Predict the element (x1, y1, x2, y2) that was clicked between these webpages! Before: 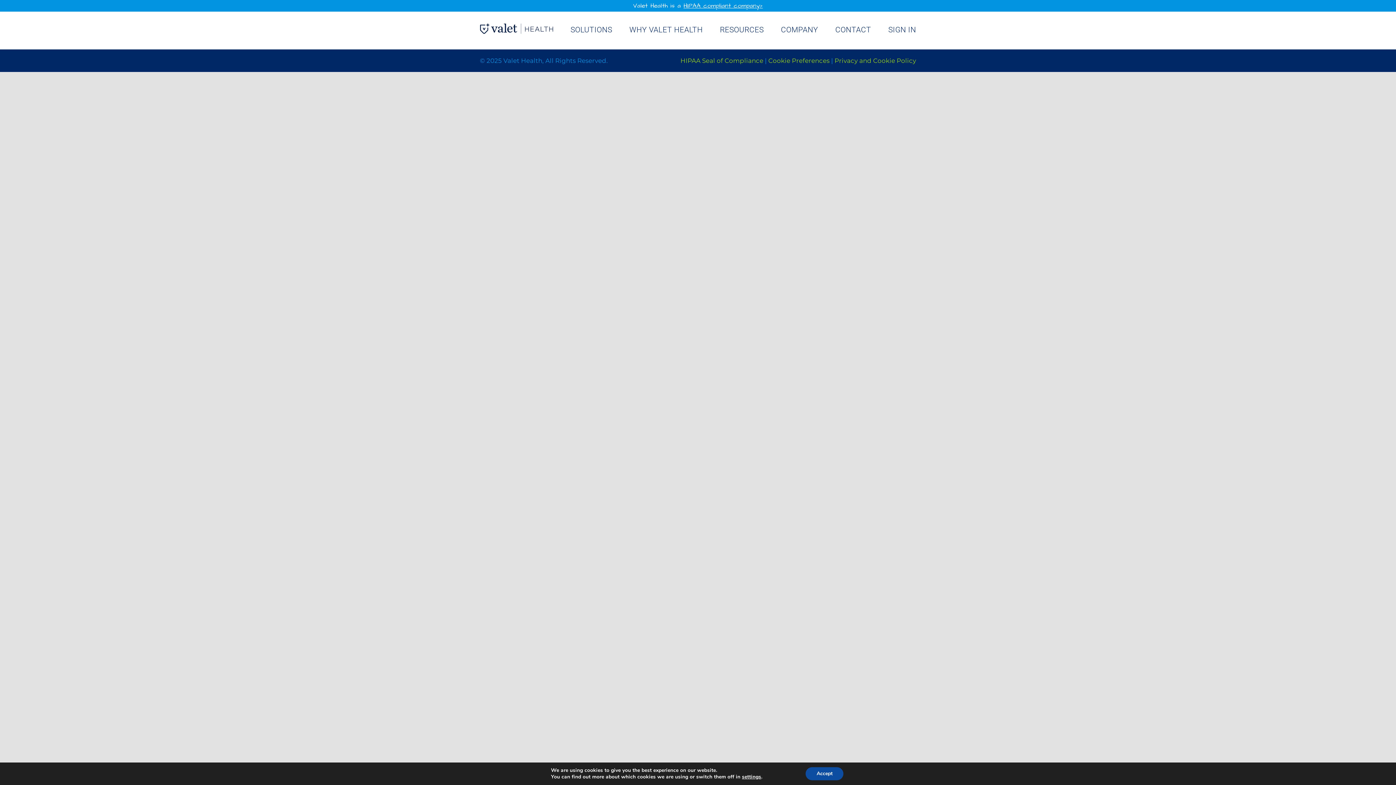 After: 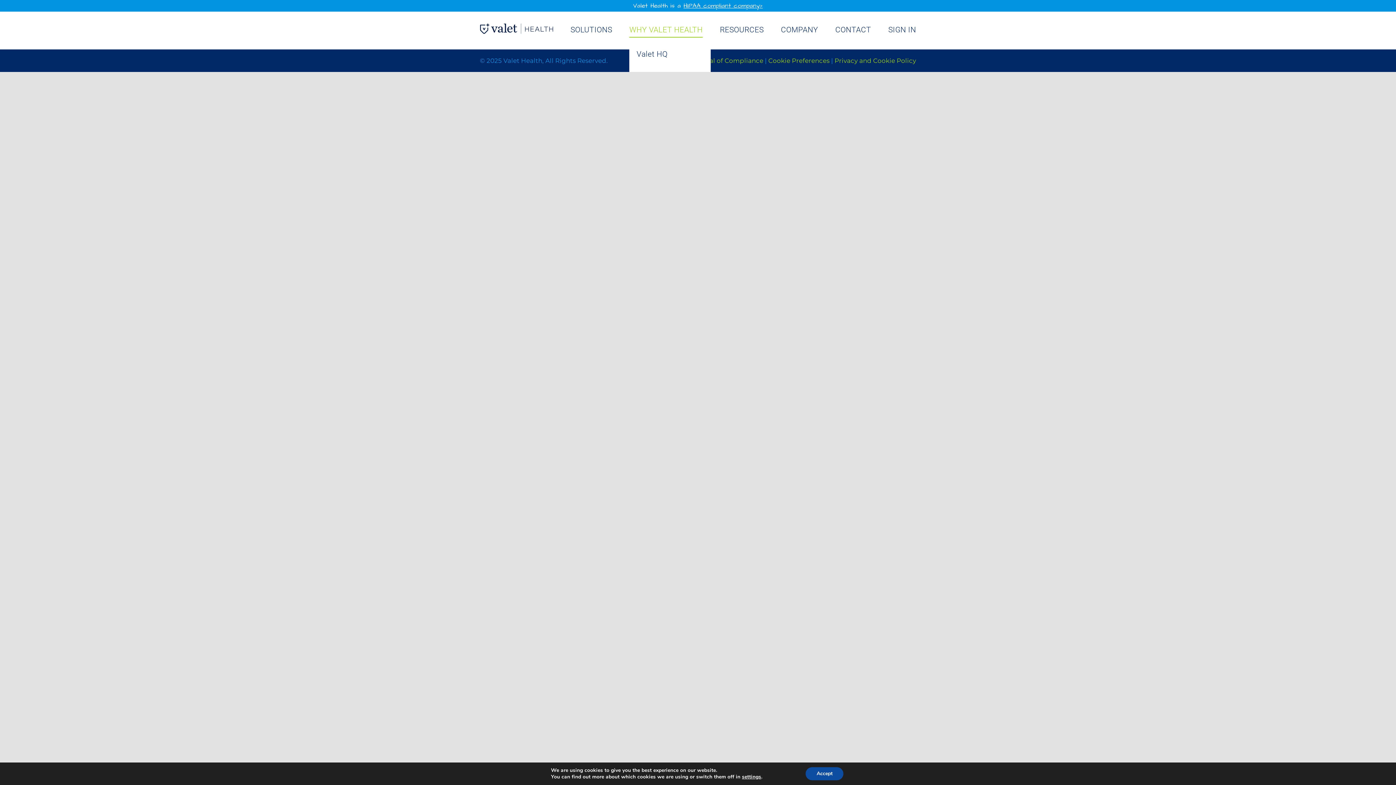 Action: bbox: (629, 23, 702, 37) label: WHY VALET HEALTH